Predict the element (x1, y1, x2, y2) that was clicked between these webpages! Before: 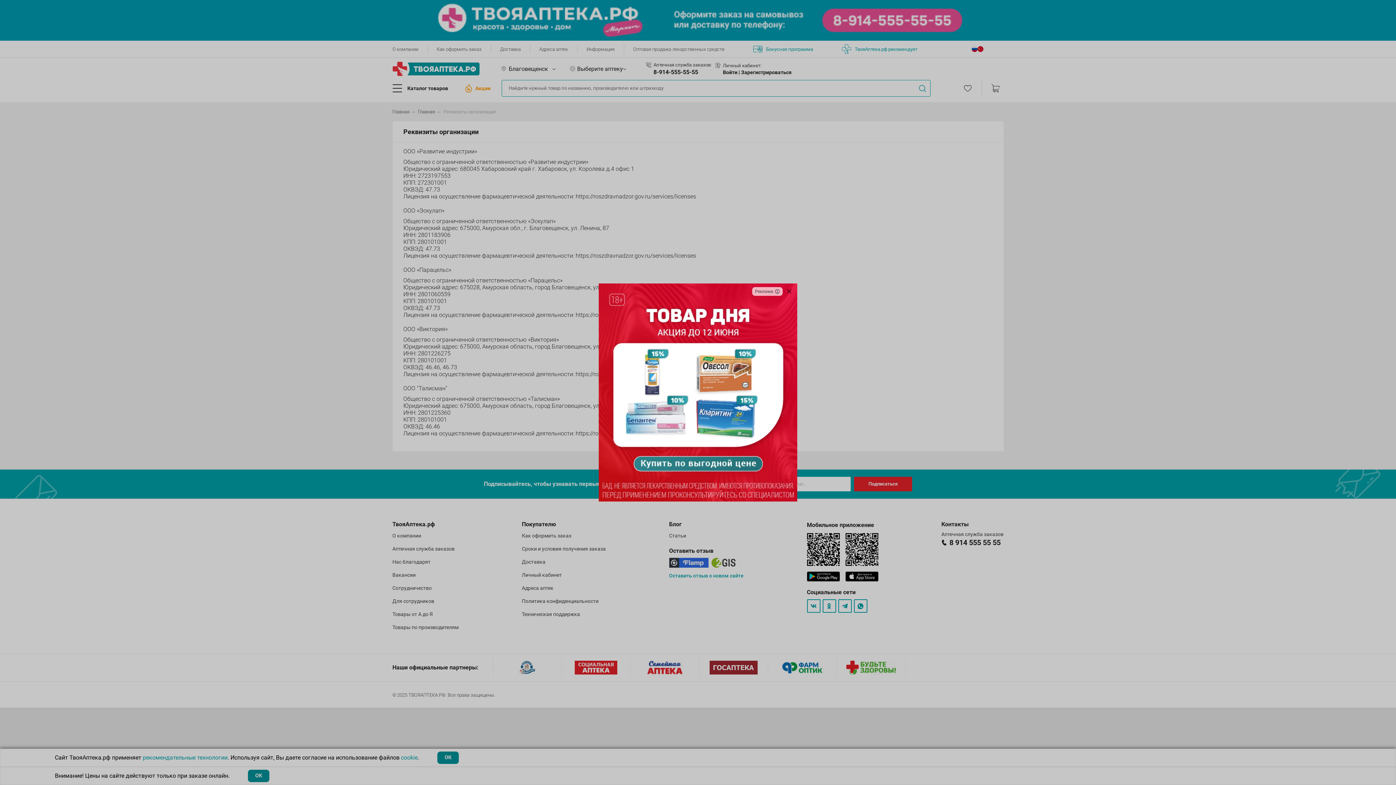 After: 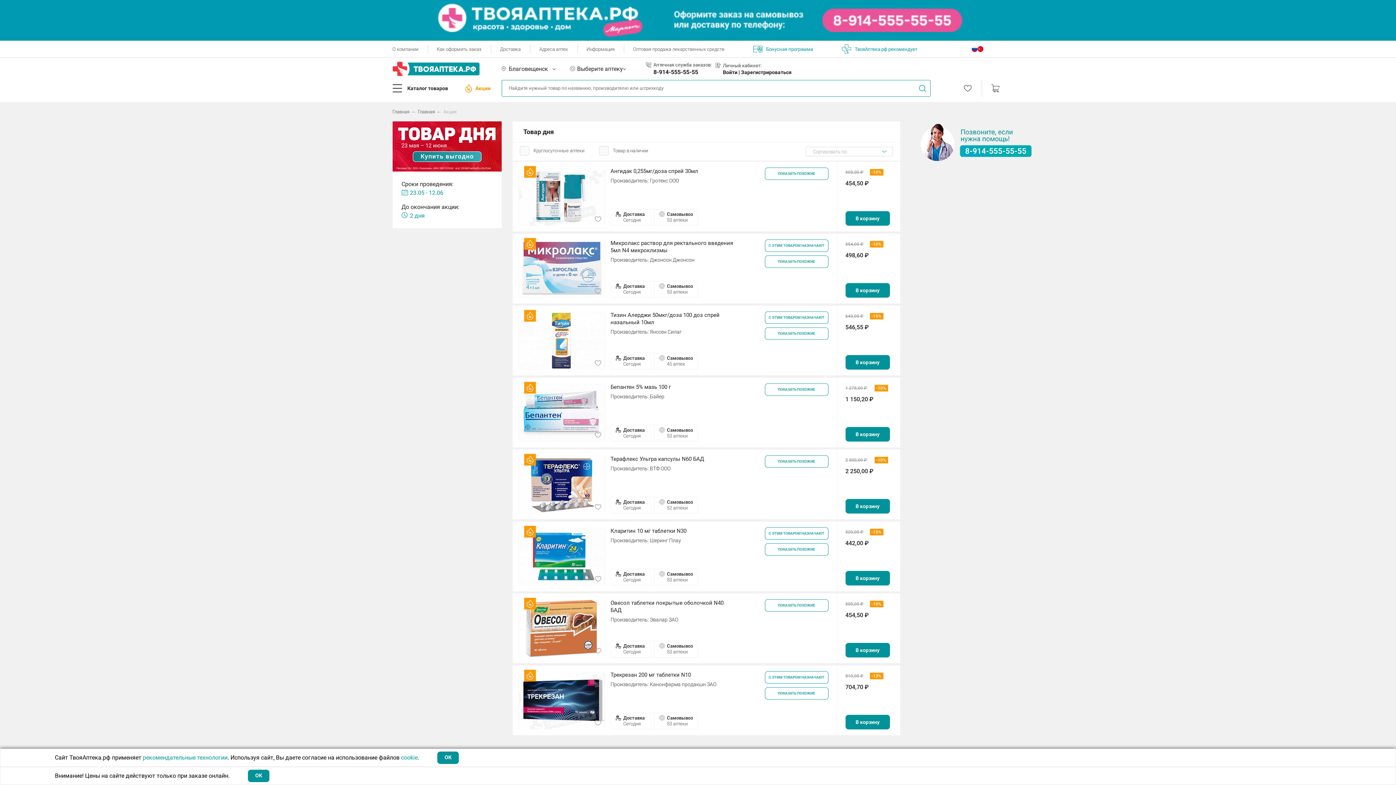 Action: bbox: (598, 283, 797, 501)